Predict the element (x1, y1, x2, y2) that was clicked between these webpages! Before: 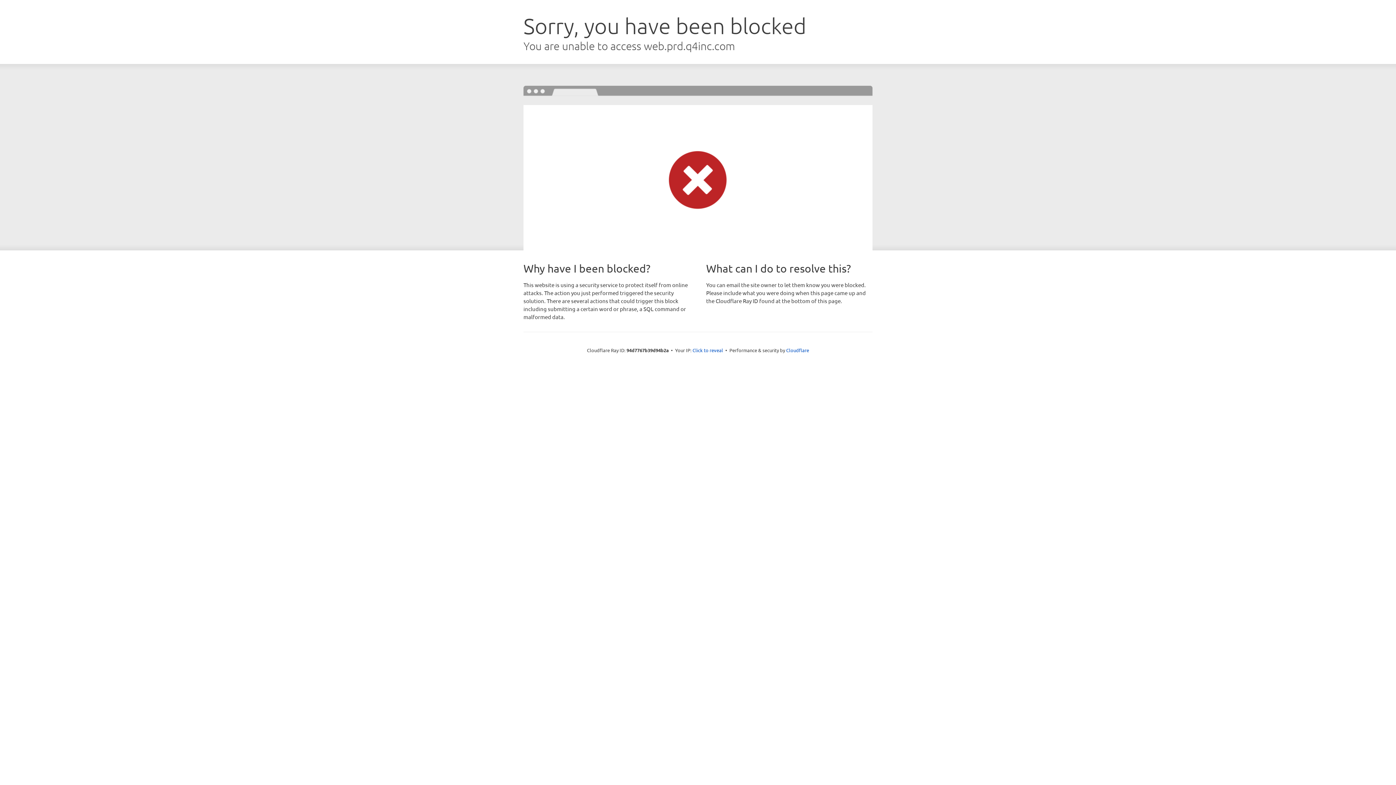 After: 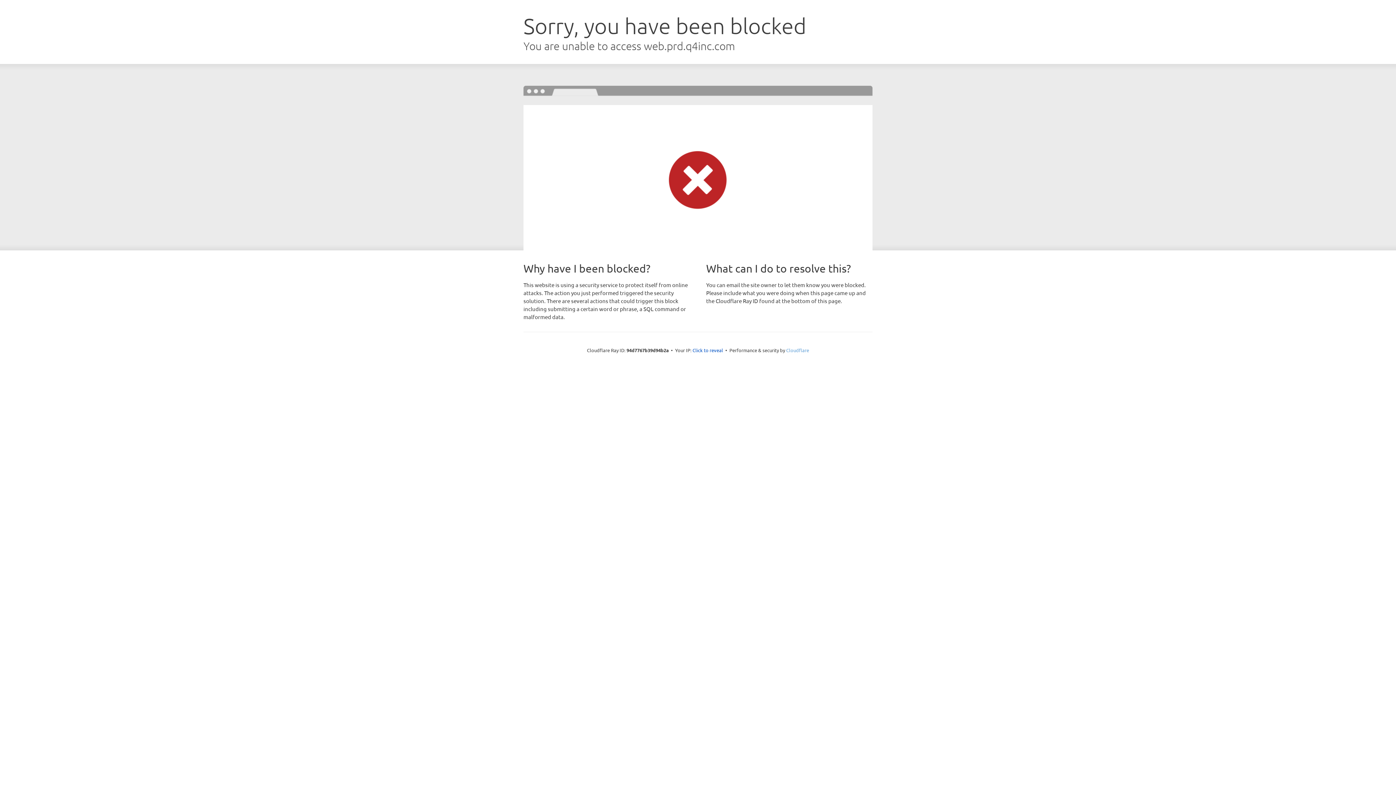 Action: bbox: (786, 347, 809, 353) label: Cloudflare